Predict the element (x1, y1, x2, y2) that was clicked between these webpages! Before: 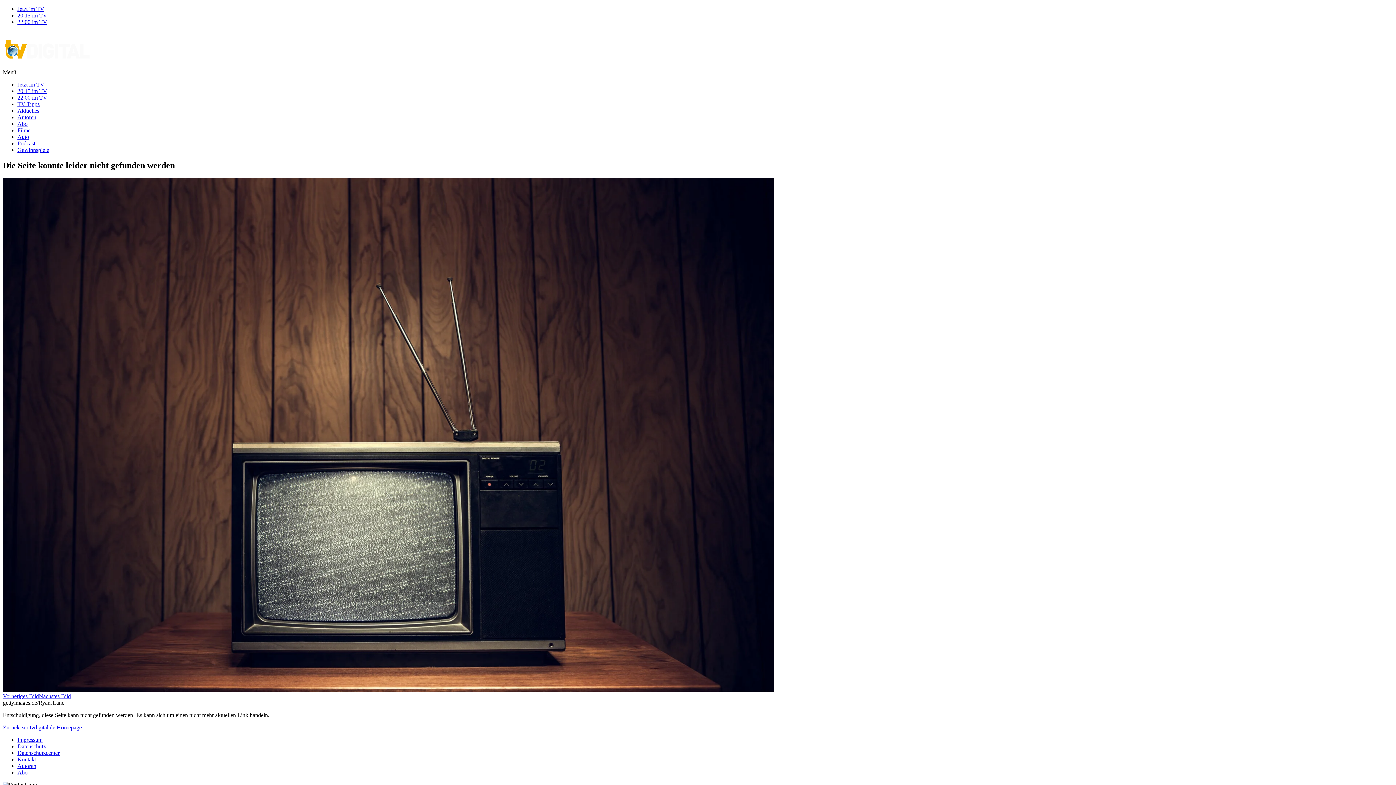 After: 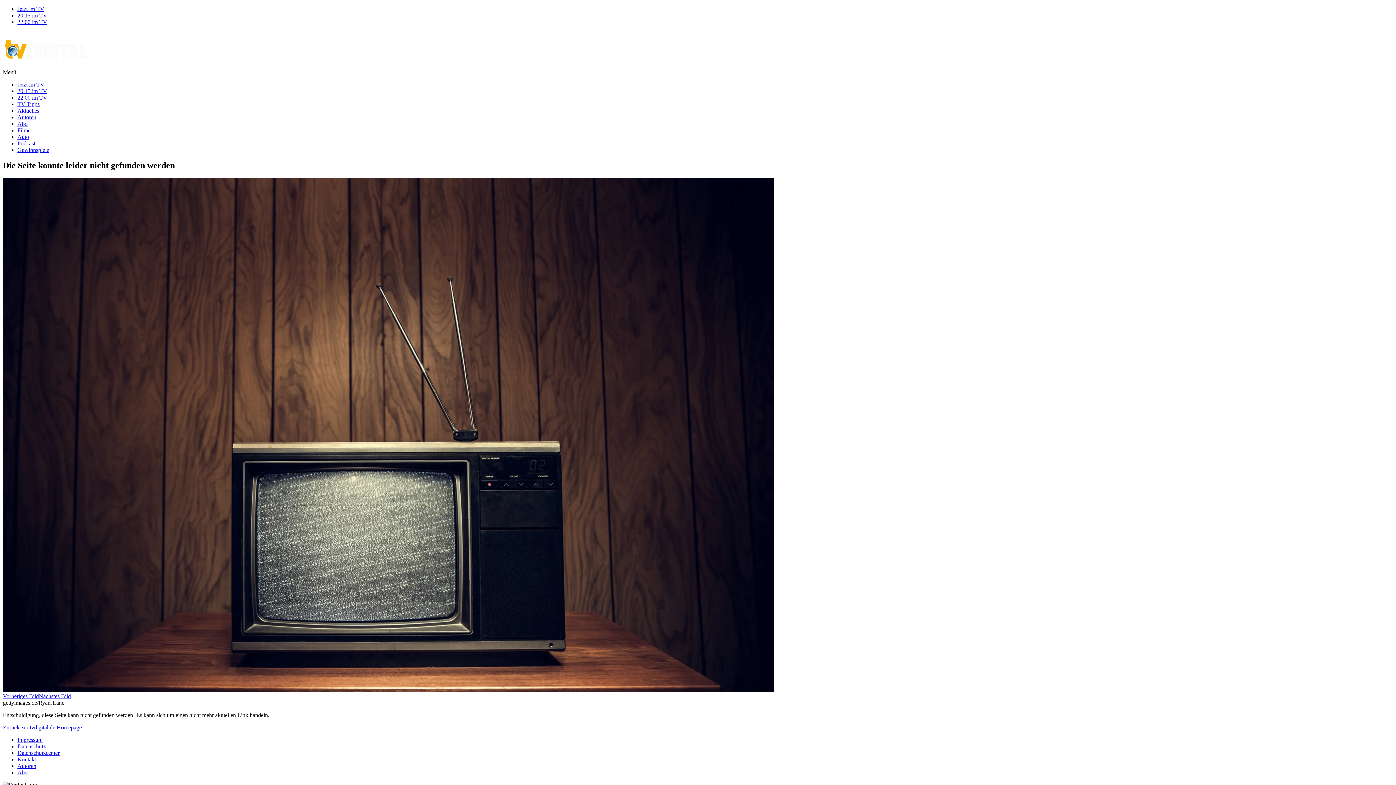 Action: label: Nächstes Bild bbox: (38, 693, 70, 699)